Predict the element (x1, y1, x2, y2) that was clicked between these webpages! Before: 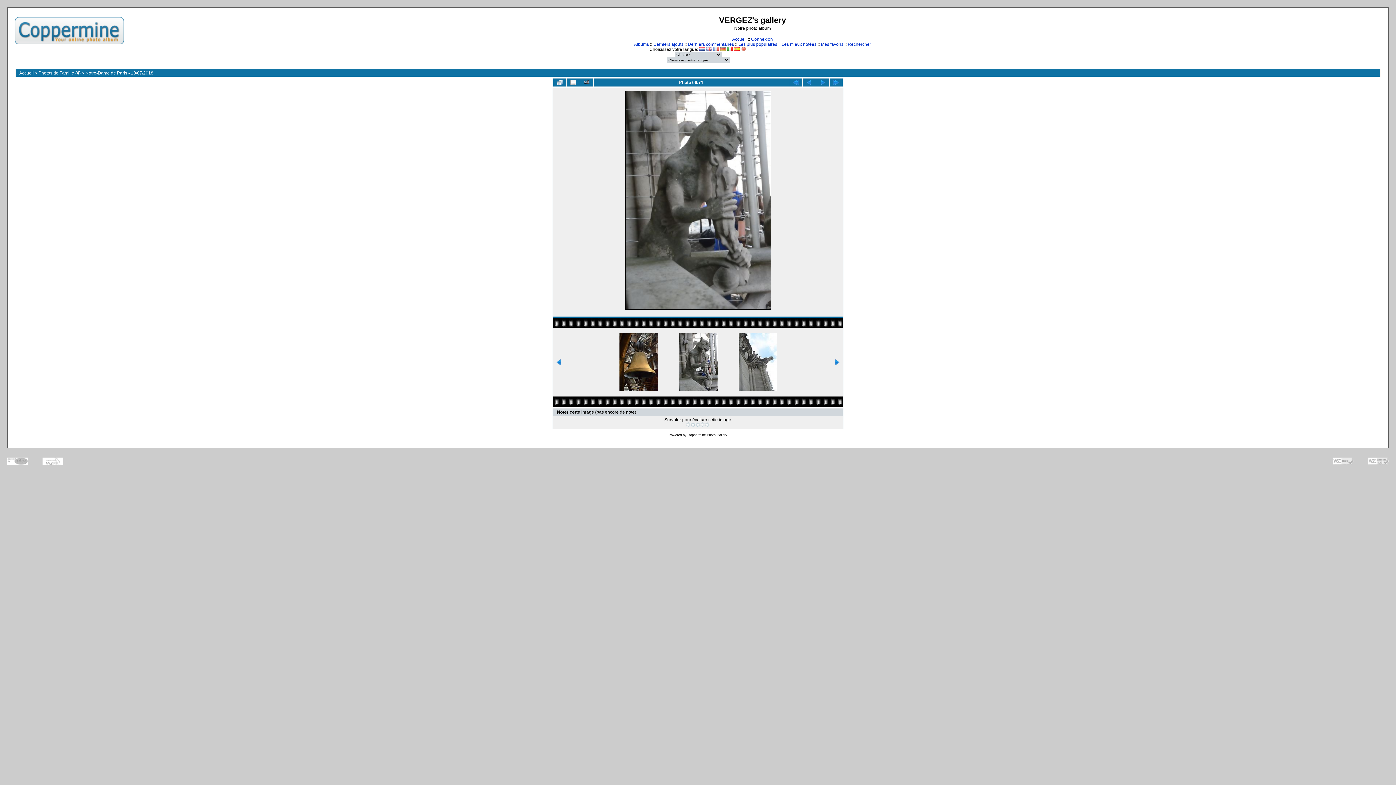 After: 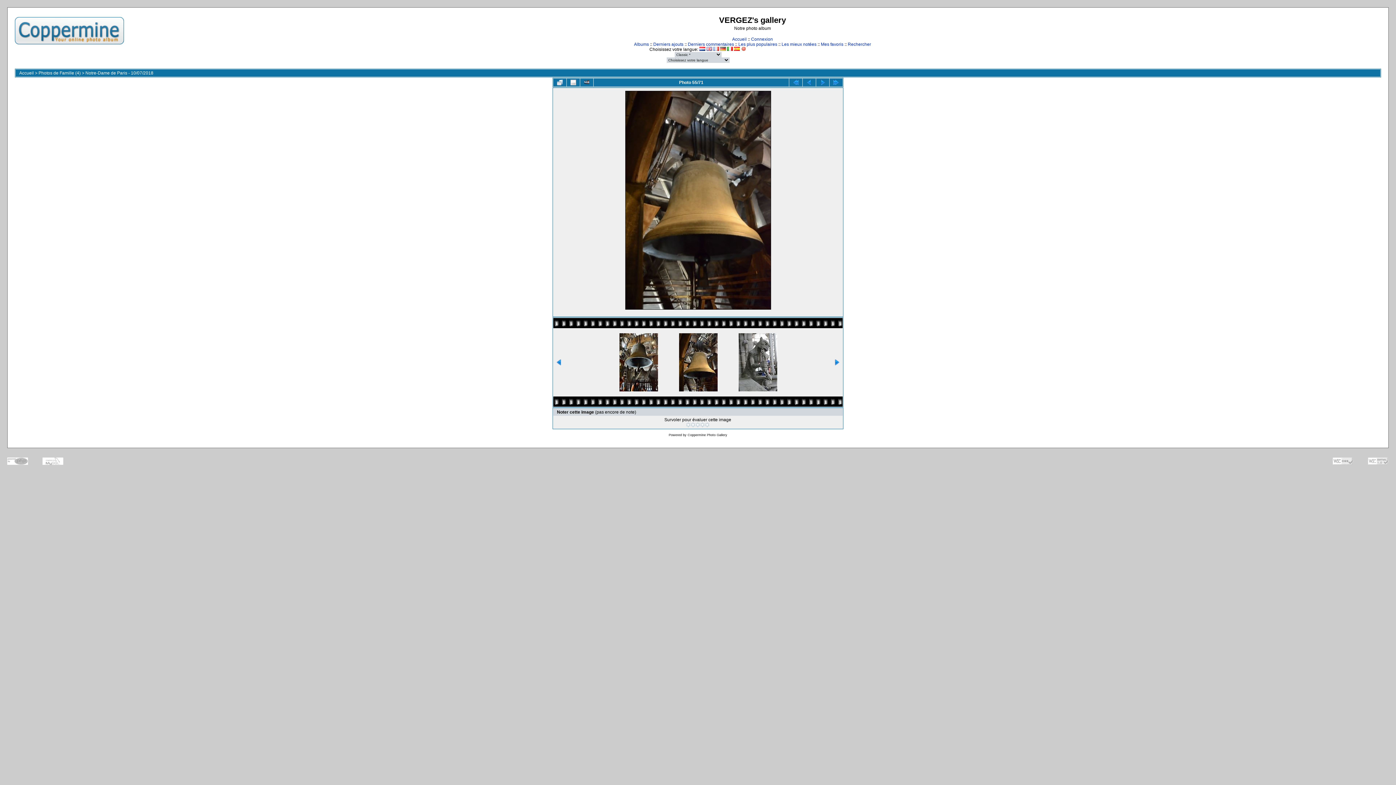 Action: bbox: (609, 333, 668, 391)